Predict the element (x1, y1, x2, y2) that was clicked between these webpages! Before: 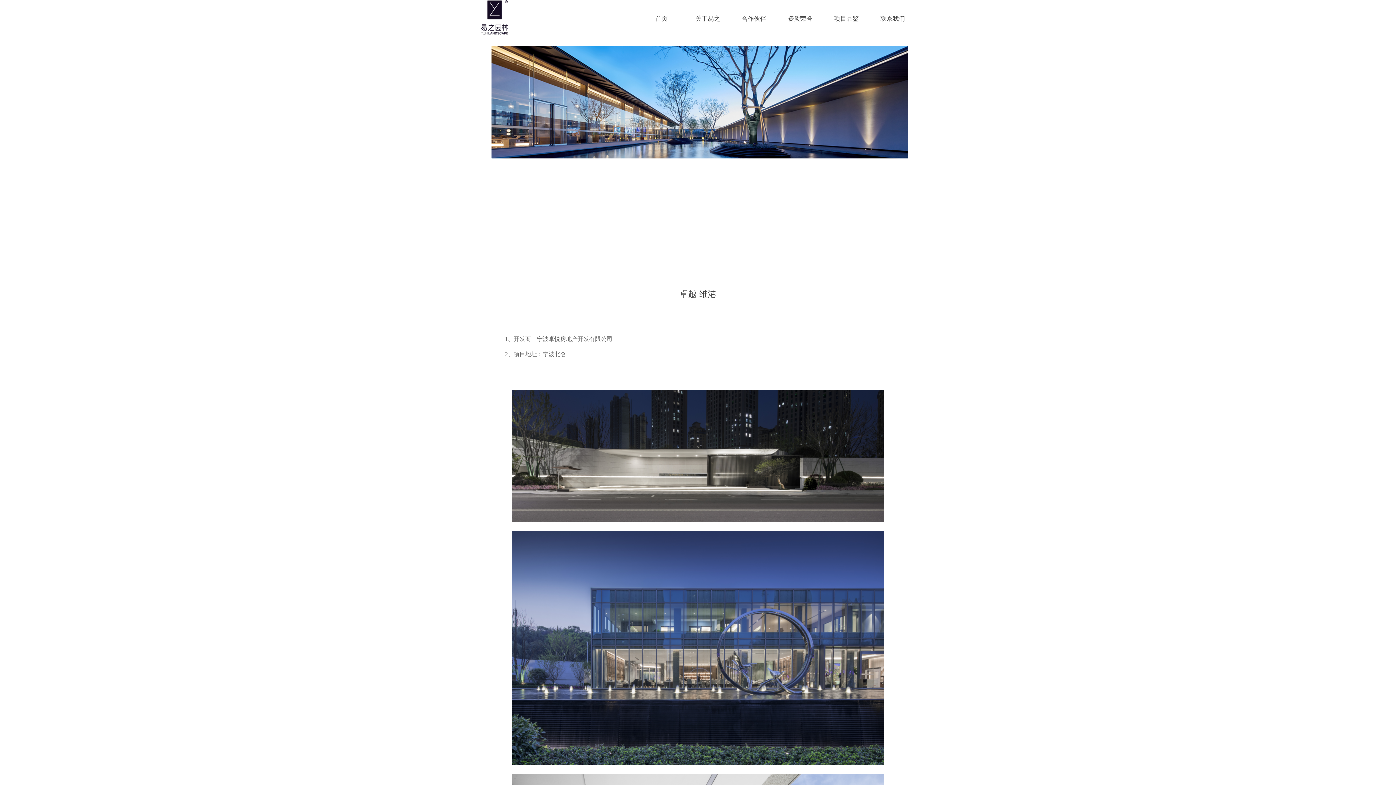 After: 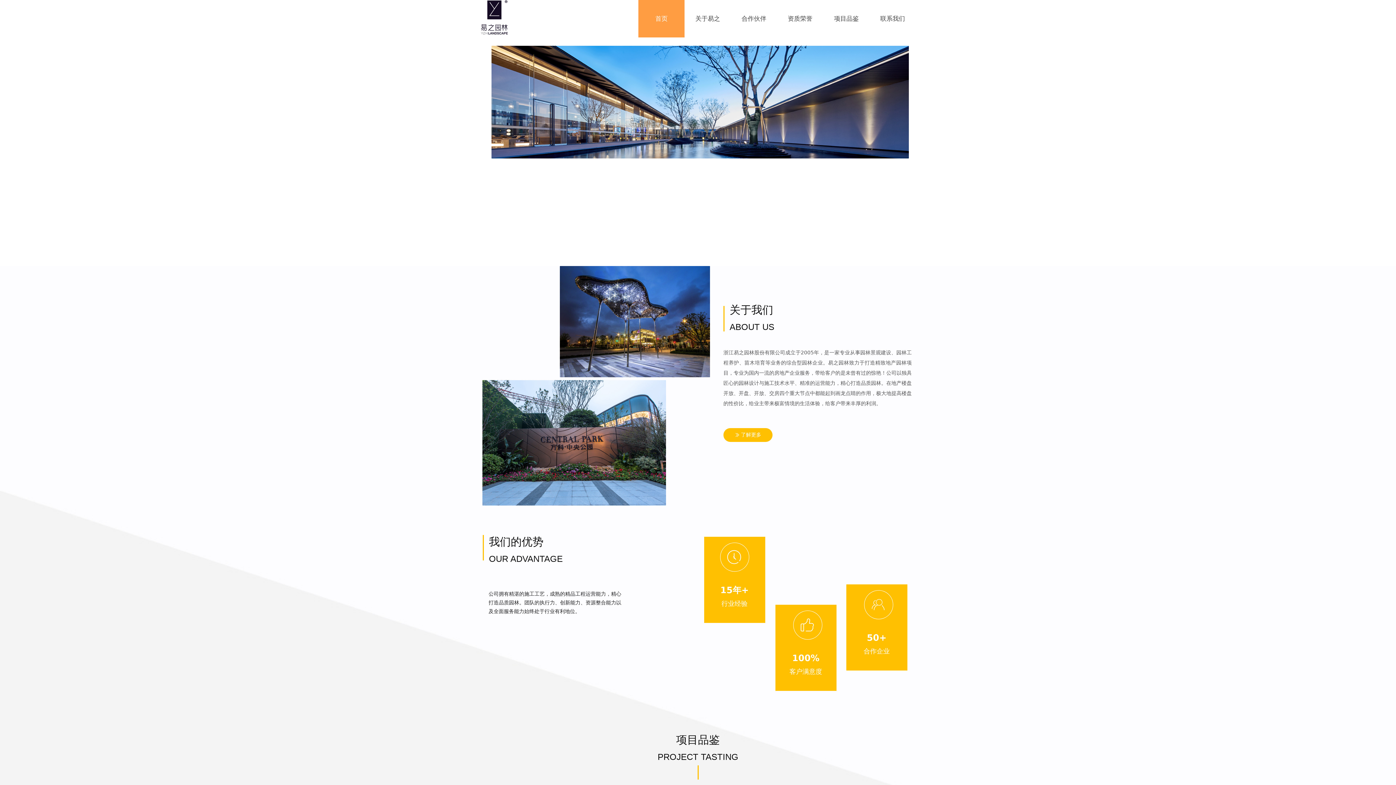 Action: bbox: (481, 14, 508, 19)